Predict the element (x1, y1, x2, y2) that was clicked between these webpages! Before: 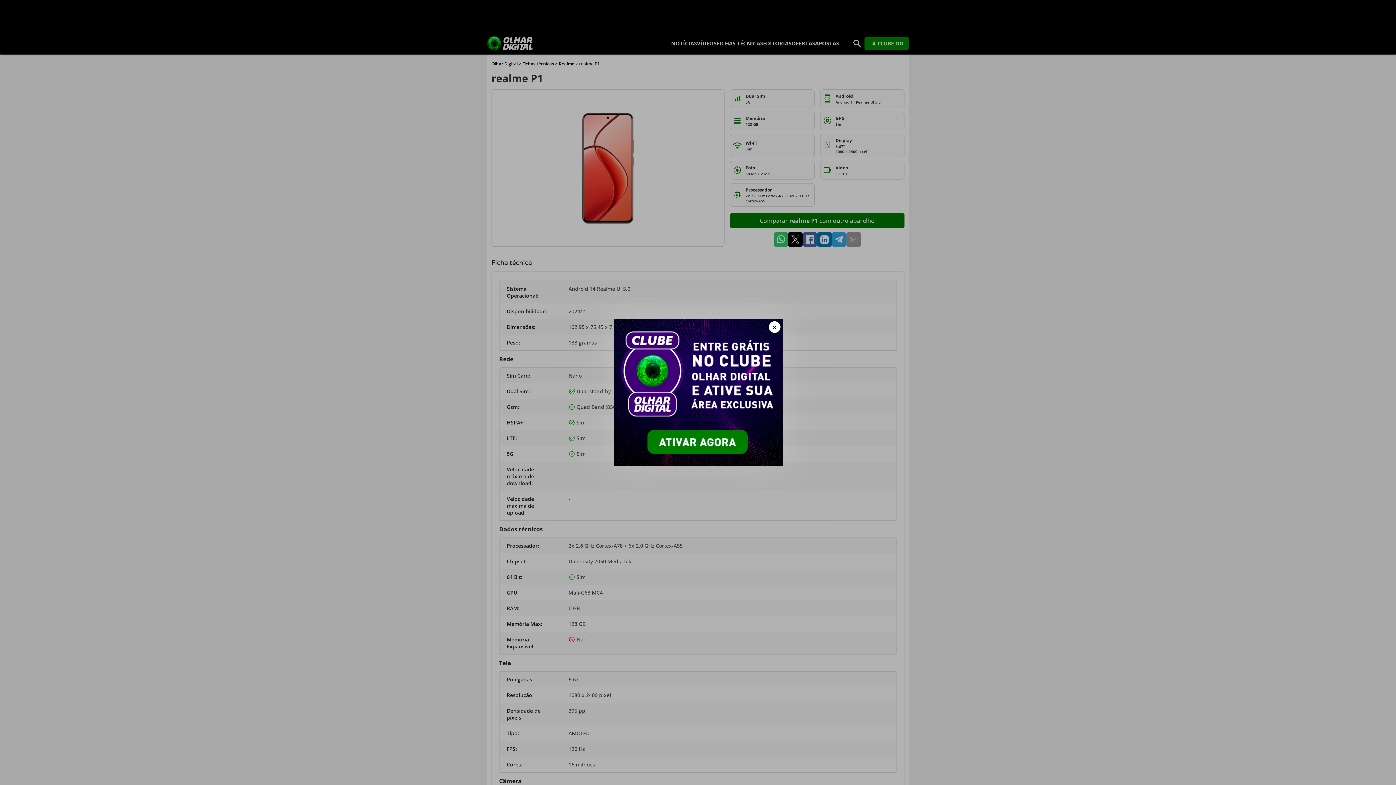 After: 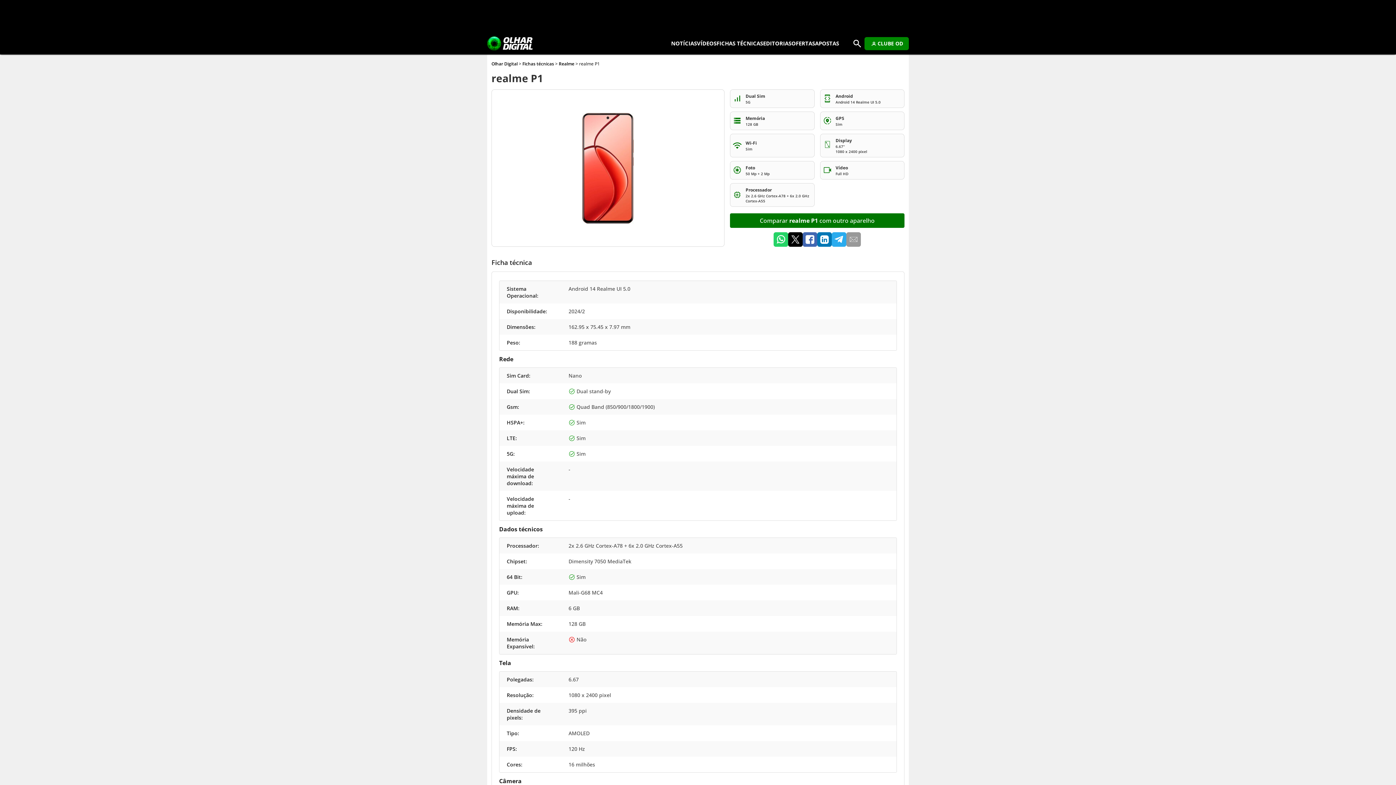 Action: label: Fechar bbox: (768, 321, 780, 333)